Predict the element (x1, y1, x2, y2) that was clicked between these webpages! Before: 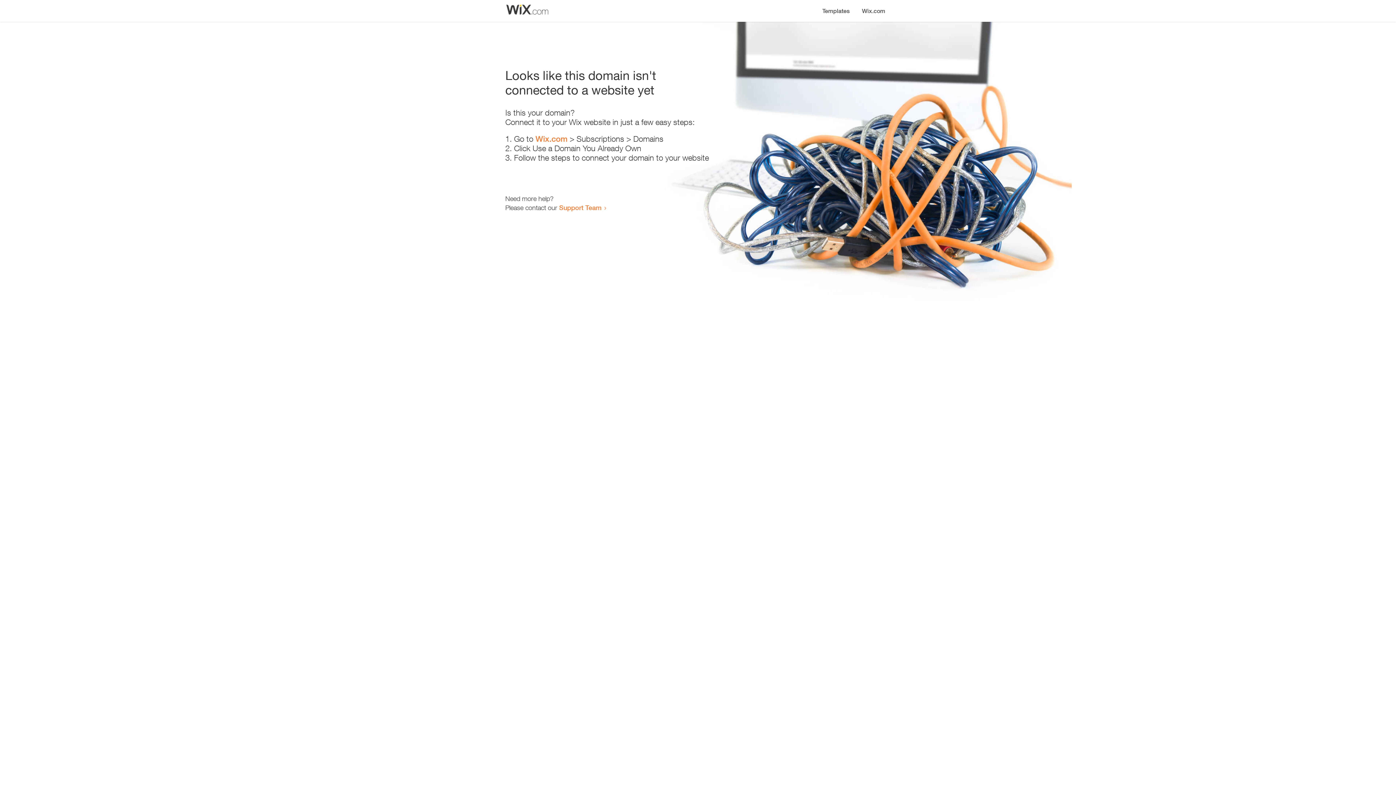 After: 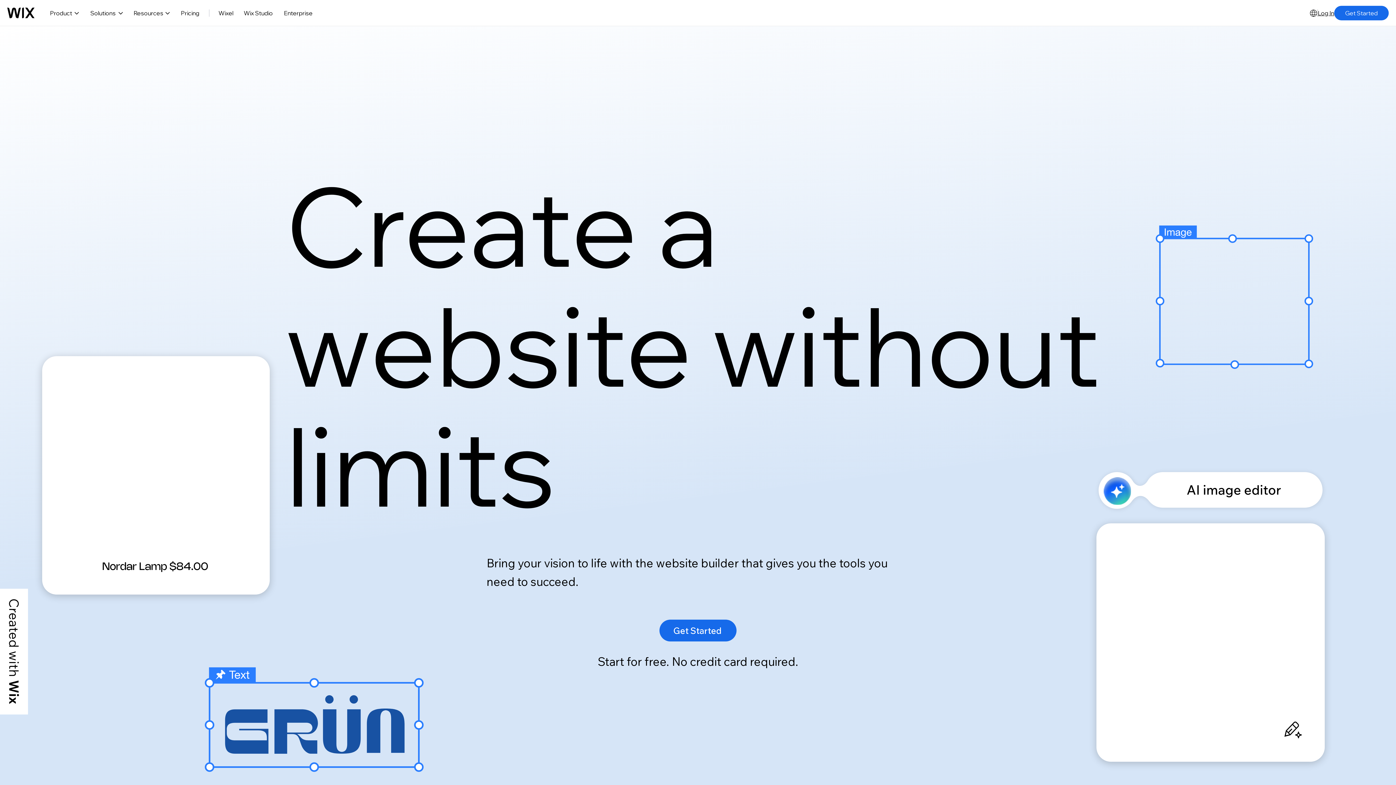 Action: bbox: (856, 0, 890, 14) label: Wix.com